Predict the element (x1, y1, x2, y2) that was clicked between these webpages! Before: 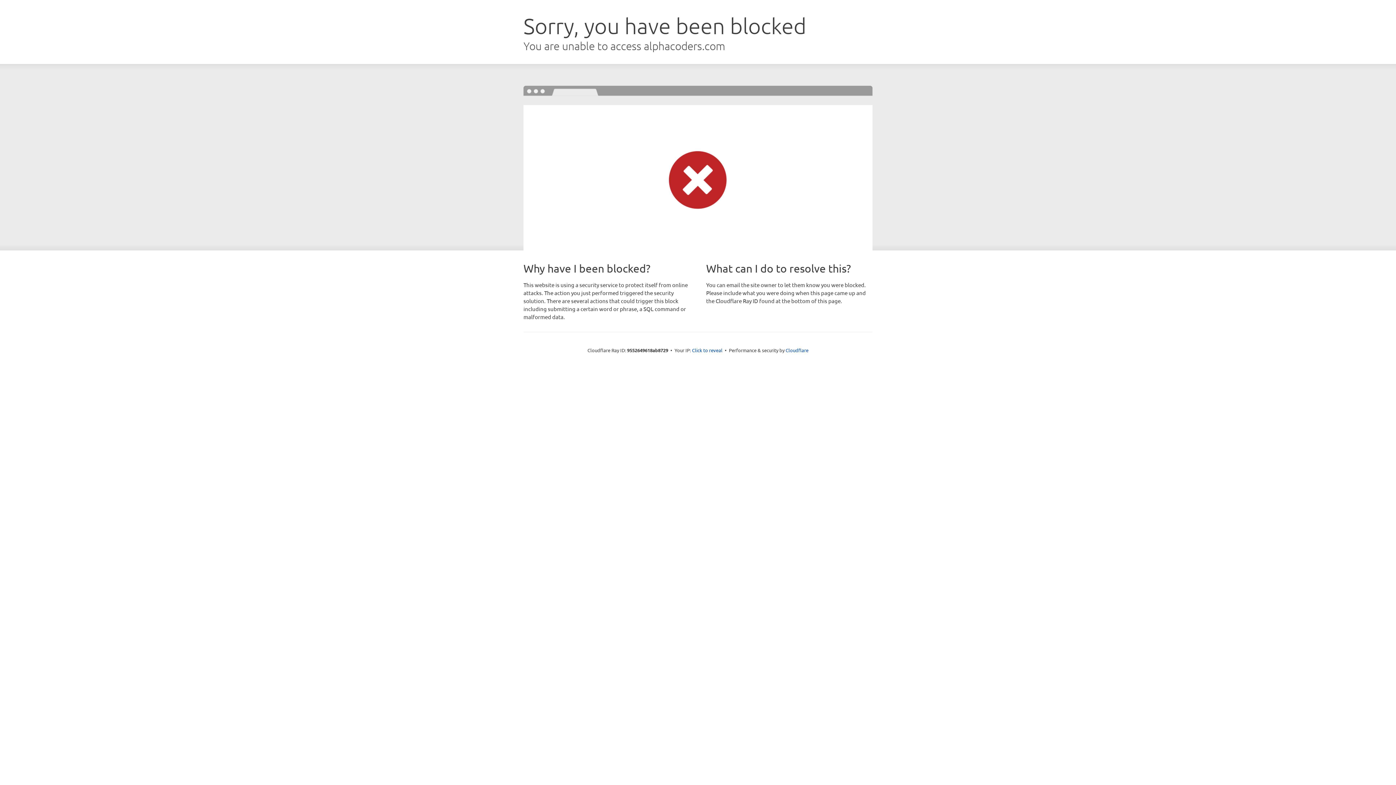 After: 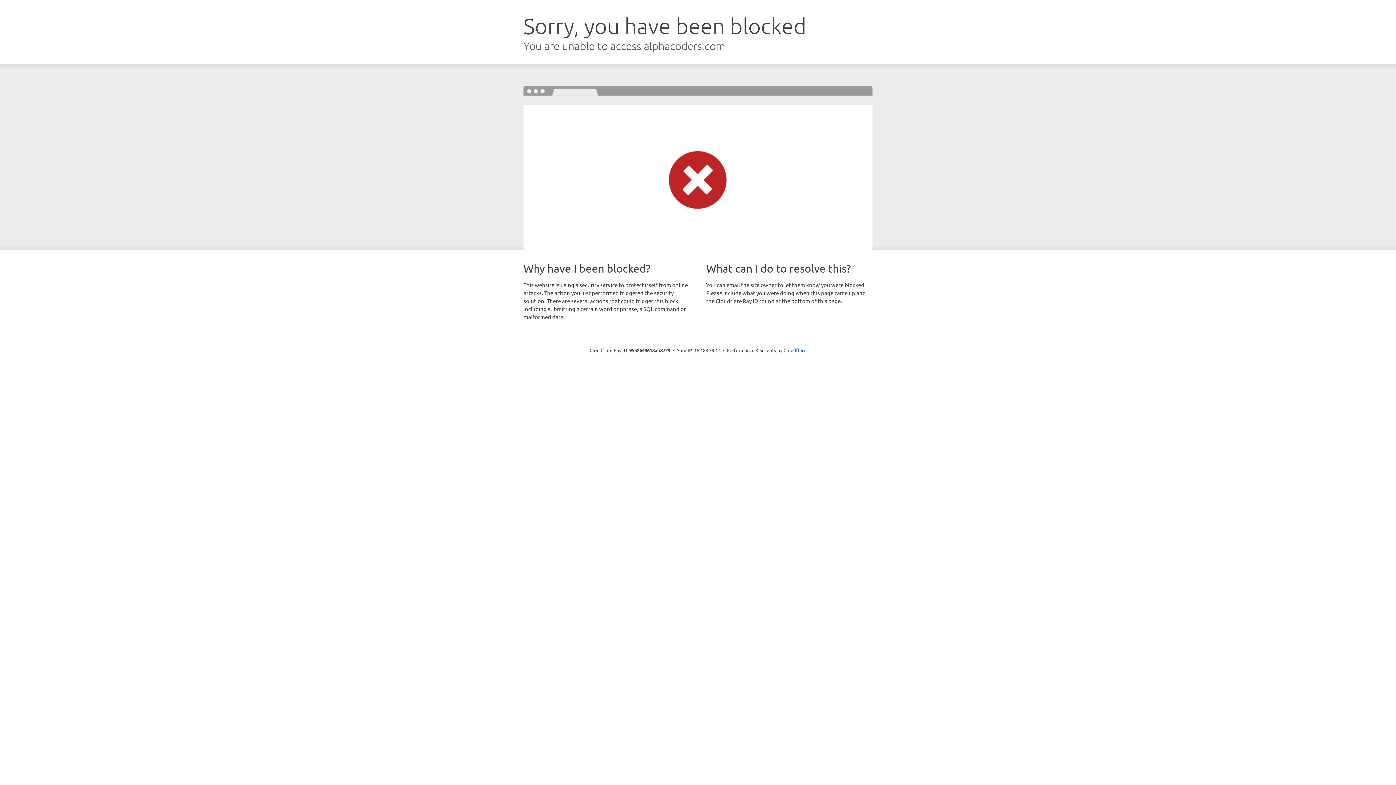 Action: label: Click to reveal bbox: (692, 346, 722, 353)